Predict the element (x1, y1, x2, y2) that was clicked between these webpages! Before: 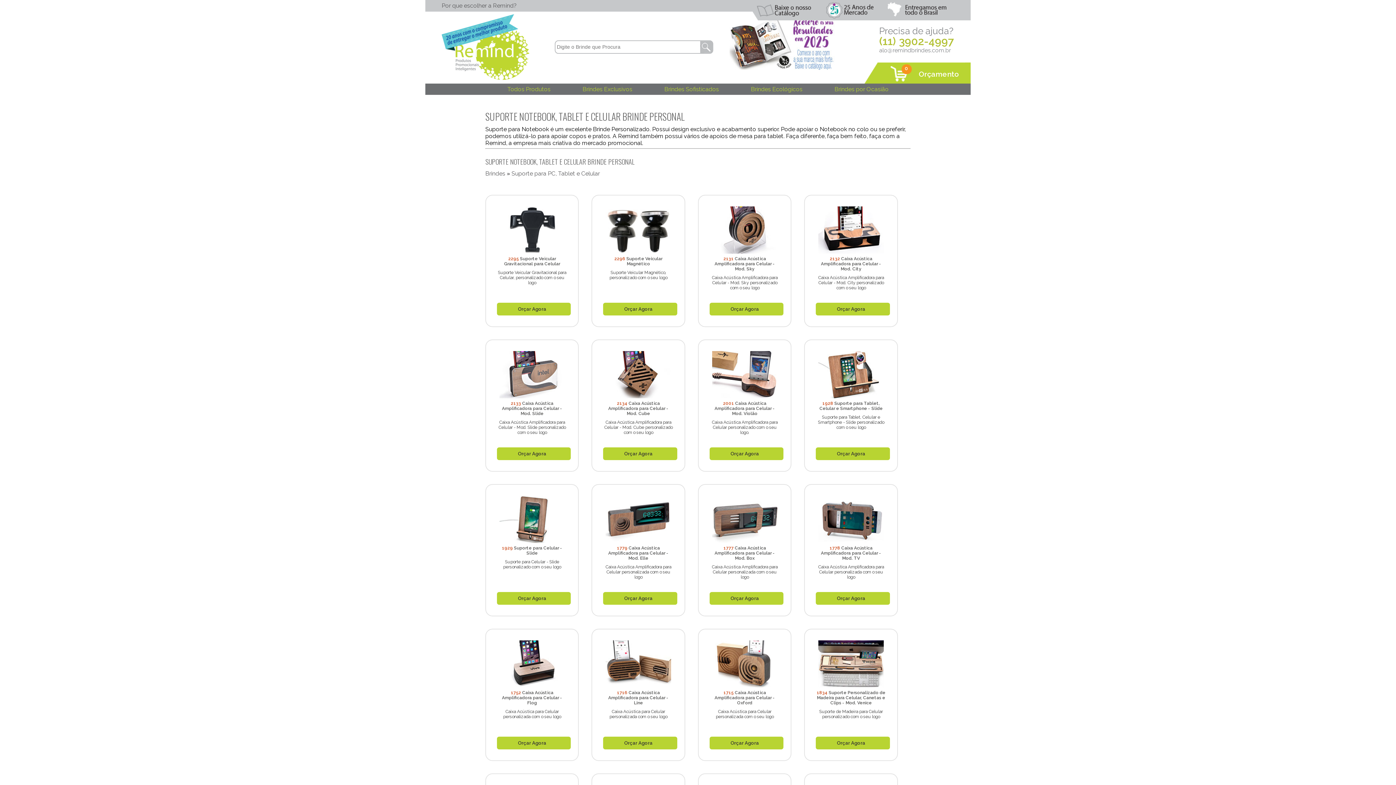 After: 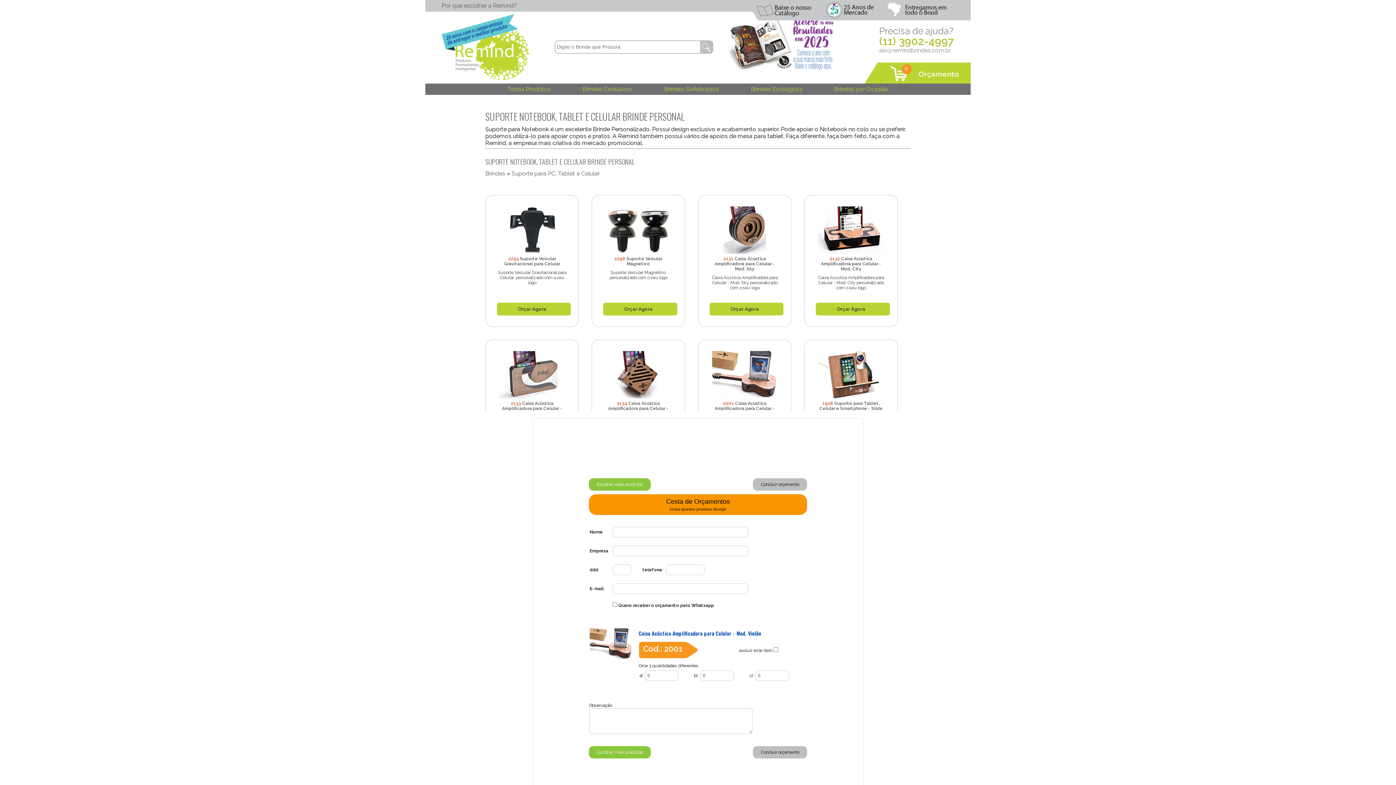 Action: label: Orçar Agora bbox: (709, 447, 783, 460)